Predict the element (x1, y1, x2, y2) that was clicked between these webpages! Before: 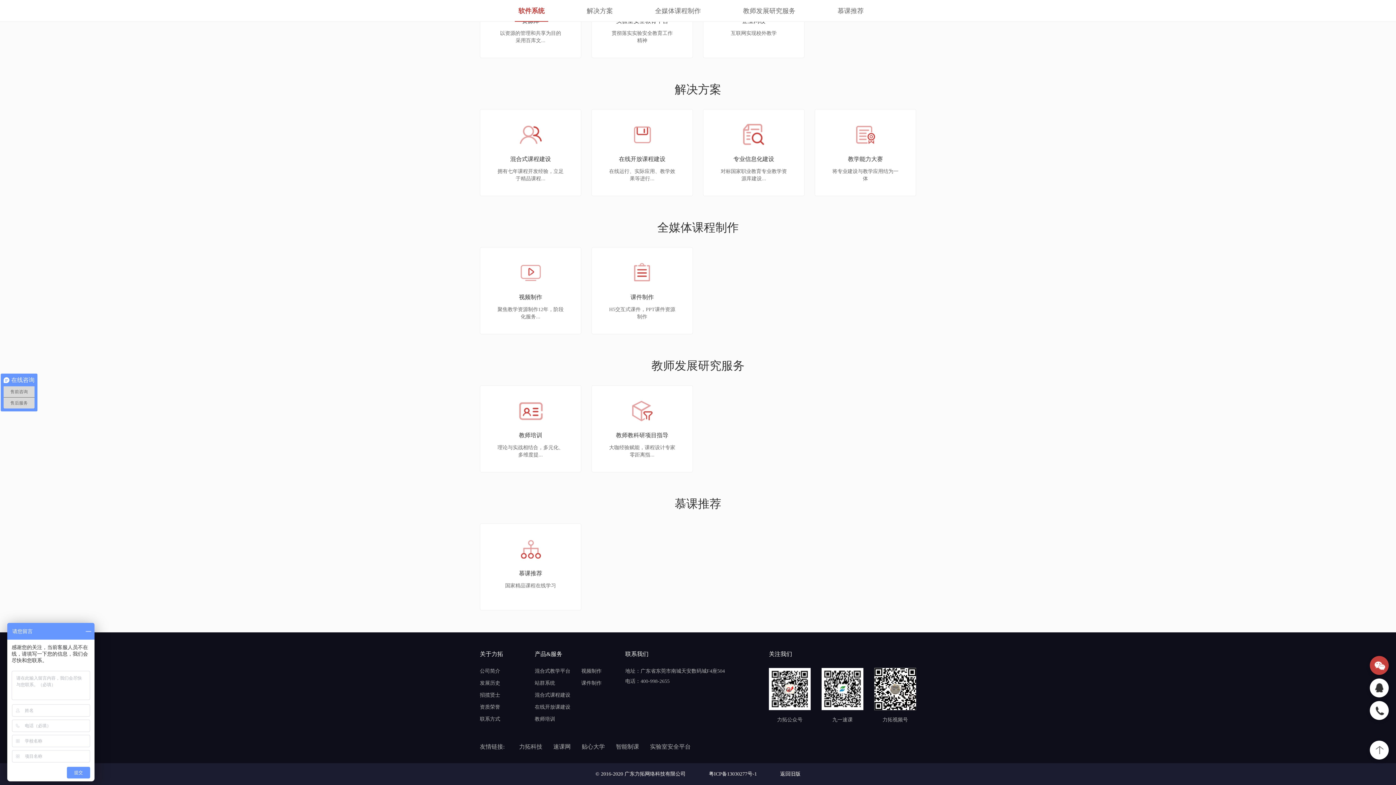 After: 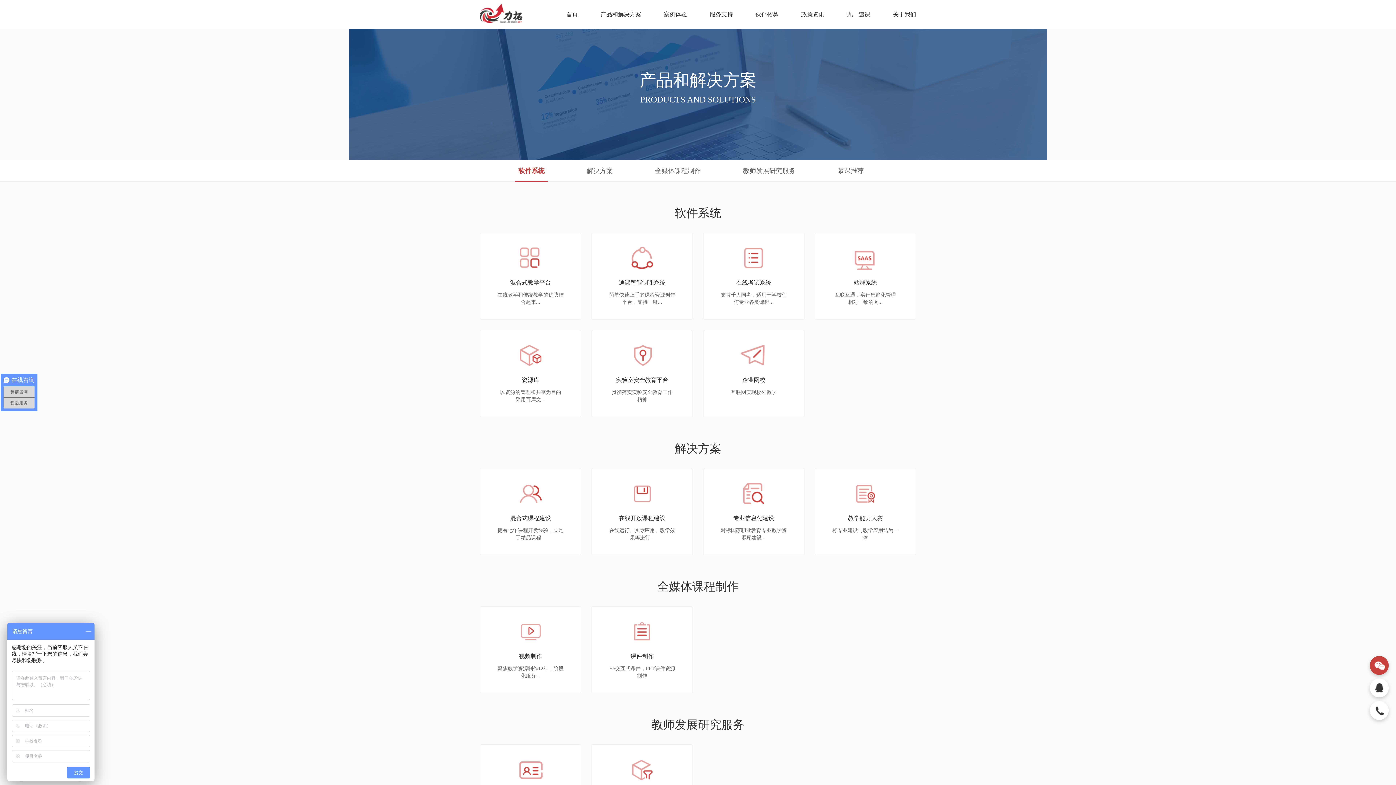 Action: bbox: (1370, 741, 1389, 760) label: 返回顶部